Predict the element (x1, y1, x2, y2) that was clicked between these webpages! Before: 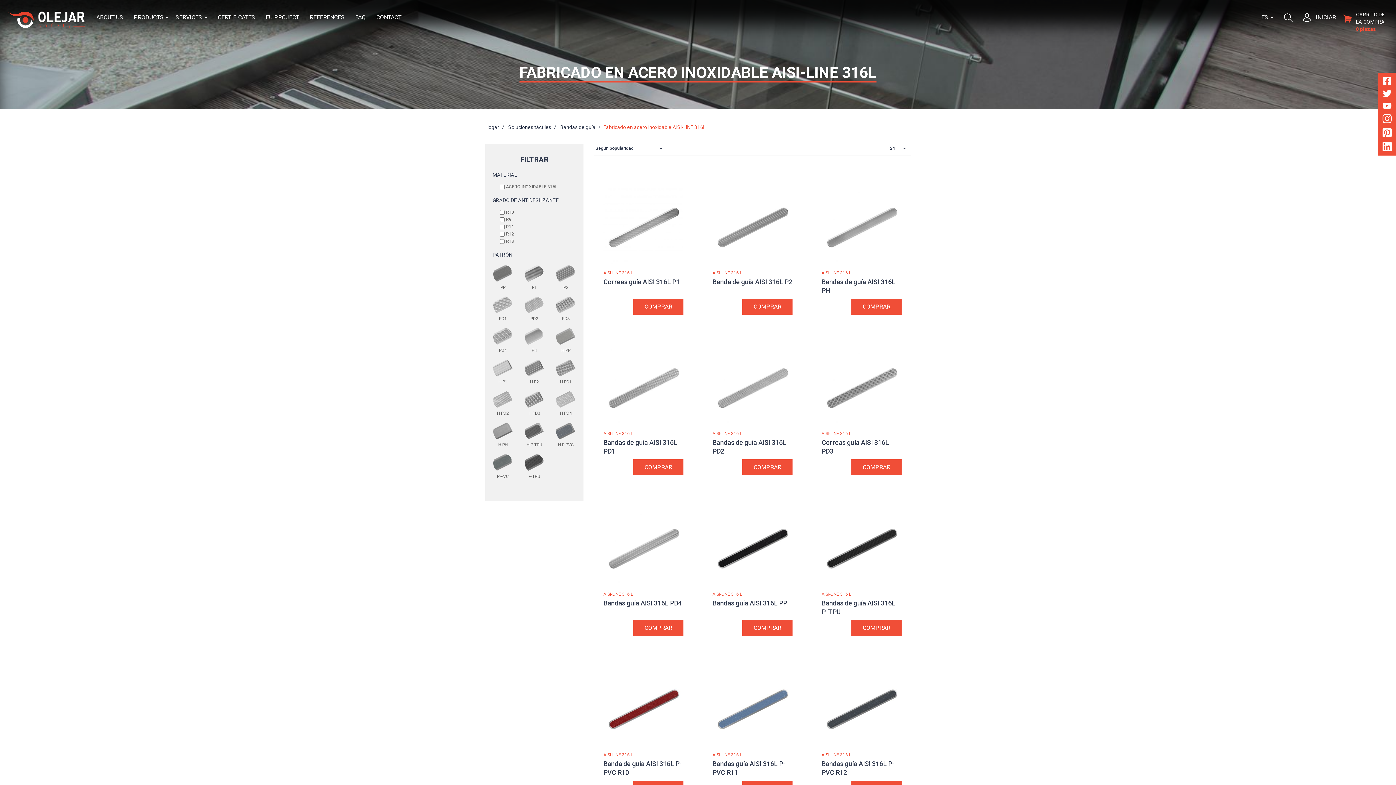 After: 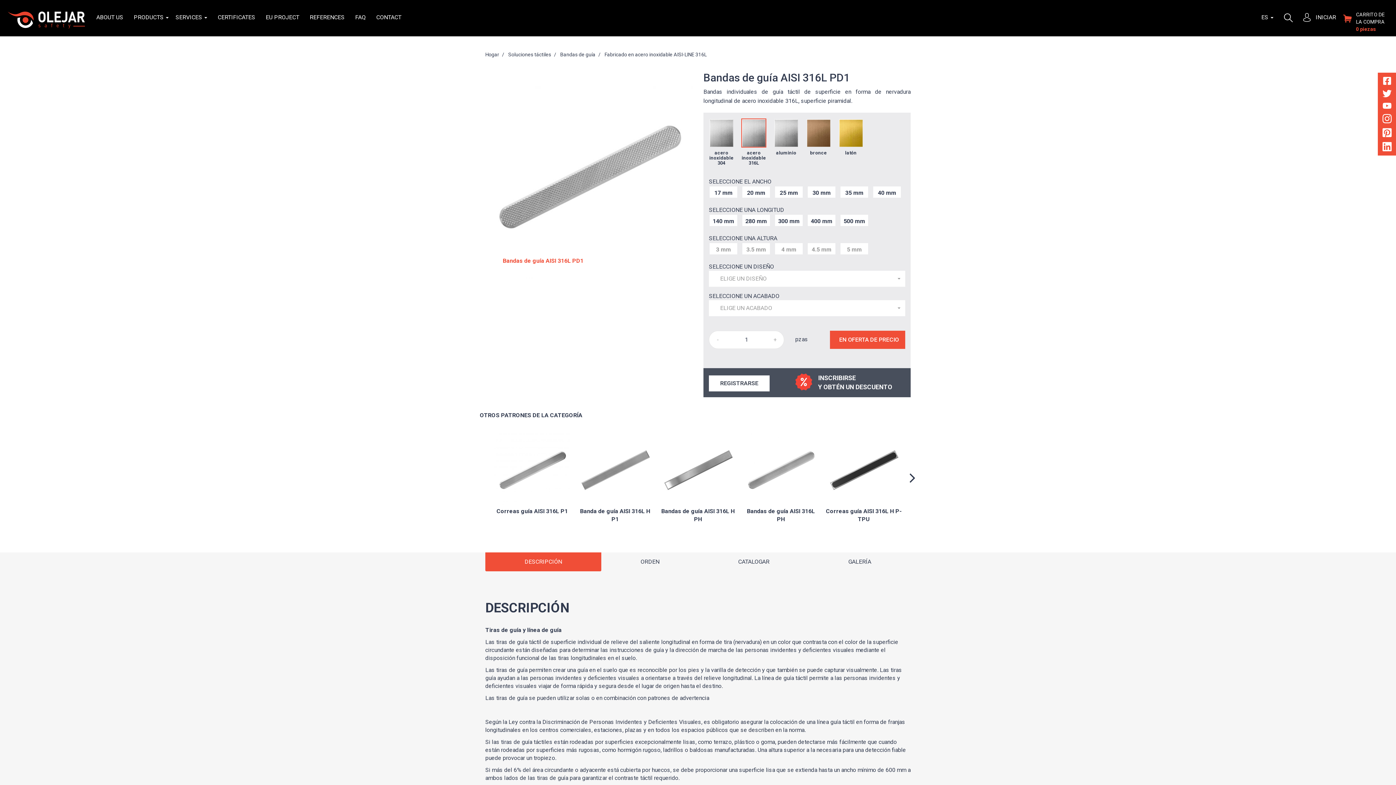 Action: label: COMPRAR bbox: (633, 459, 683, 475)